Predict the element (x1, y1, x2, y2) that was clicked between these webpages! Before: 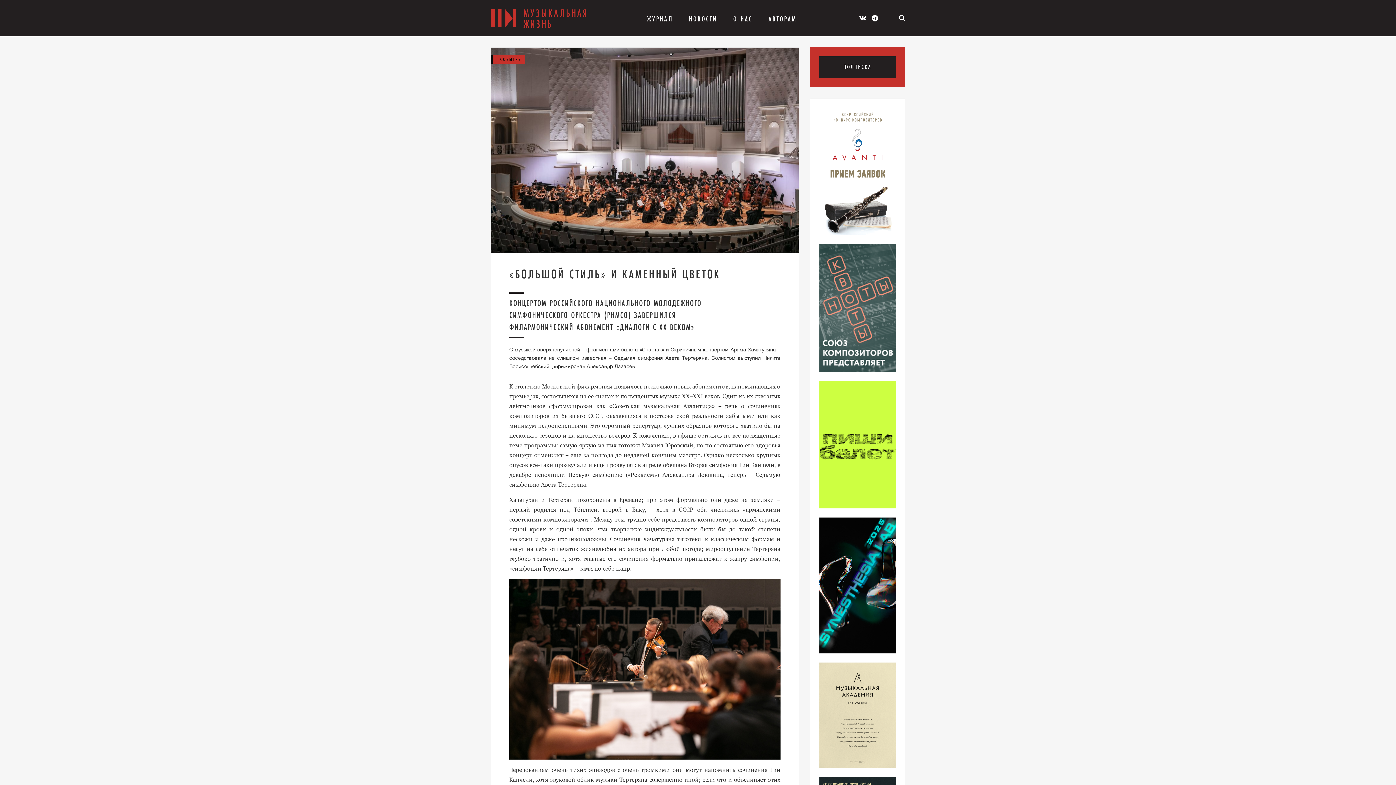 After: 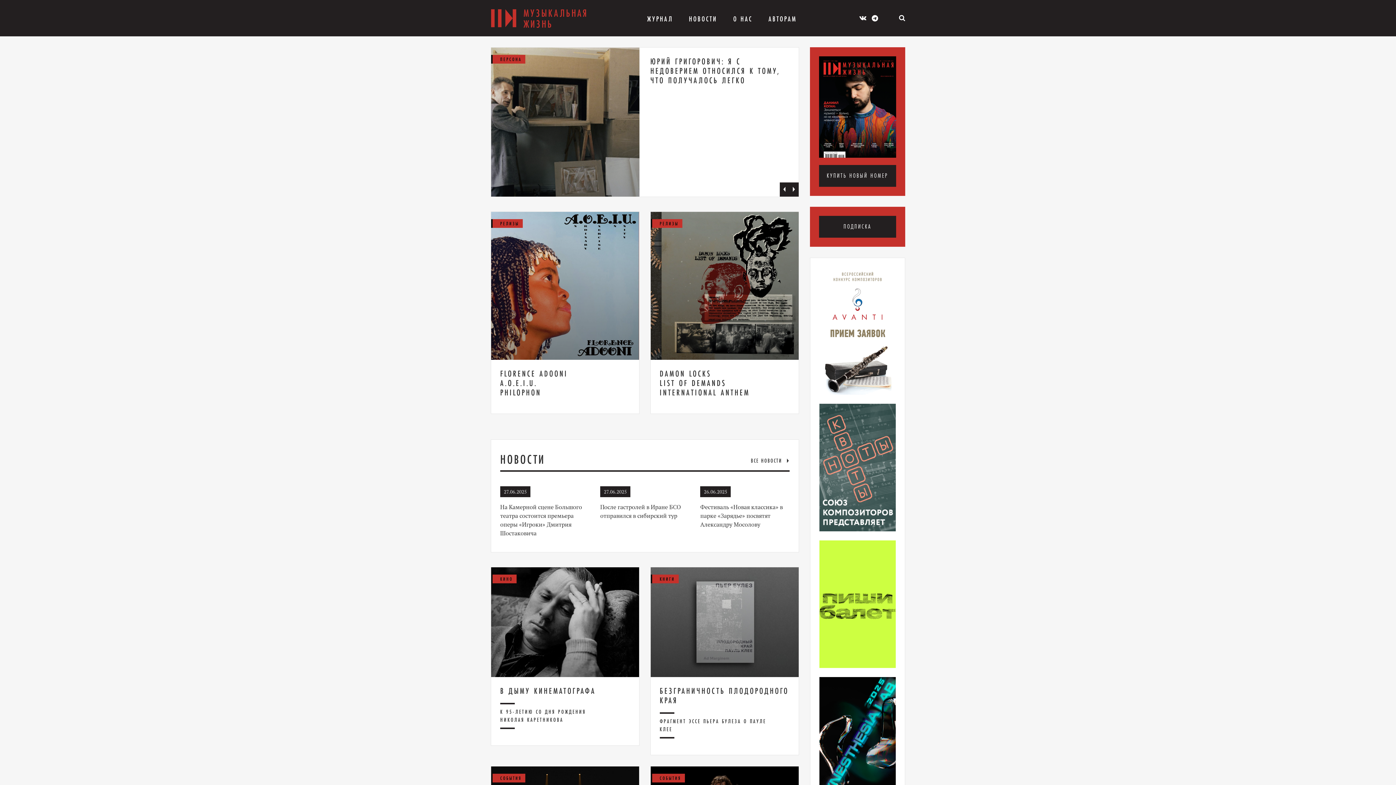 Action: bbox: (490, 9, 516, 27) label: МУЗЫКАЛЬНАЯ ЖИЗНЬ